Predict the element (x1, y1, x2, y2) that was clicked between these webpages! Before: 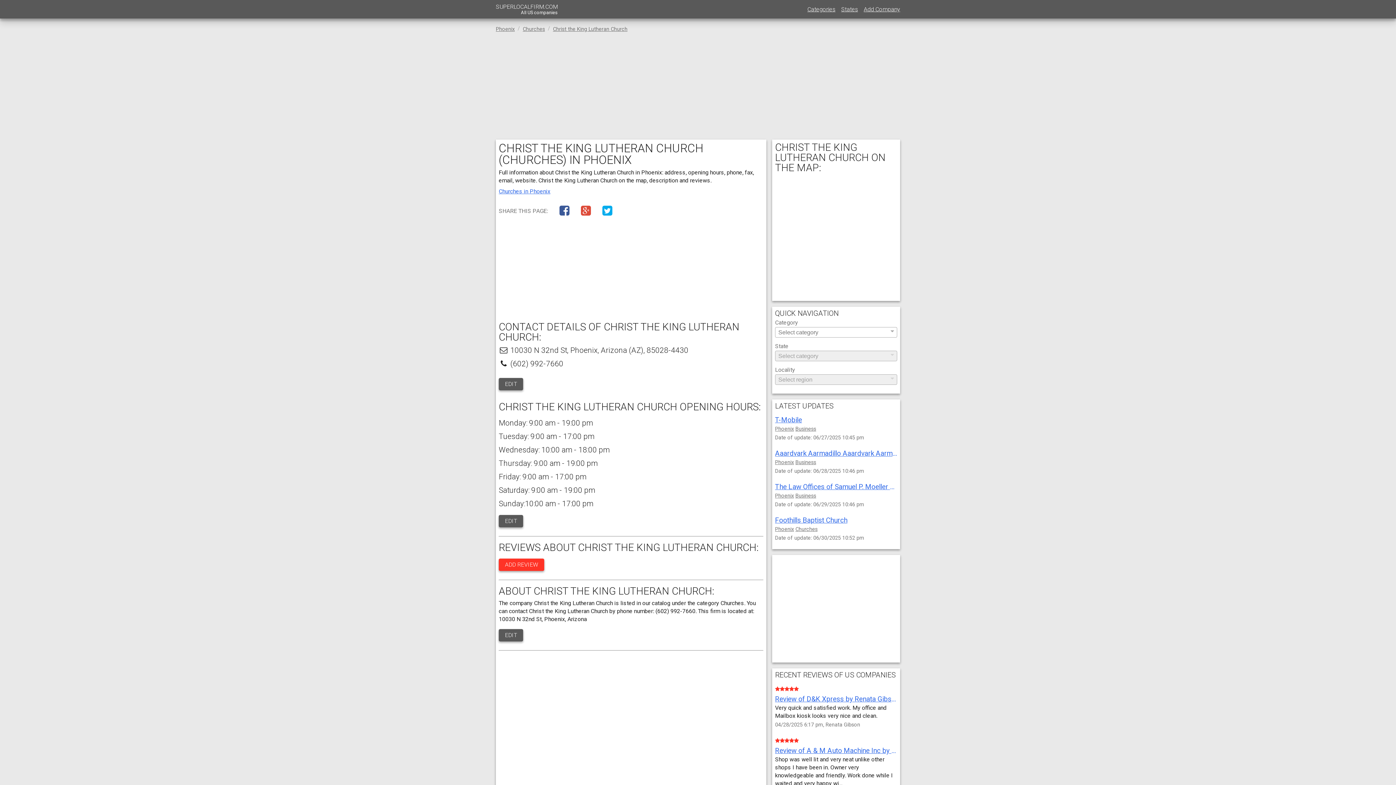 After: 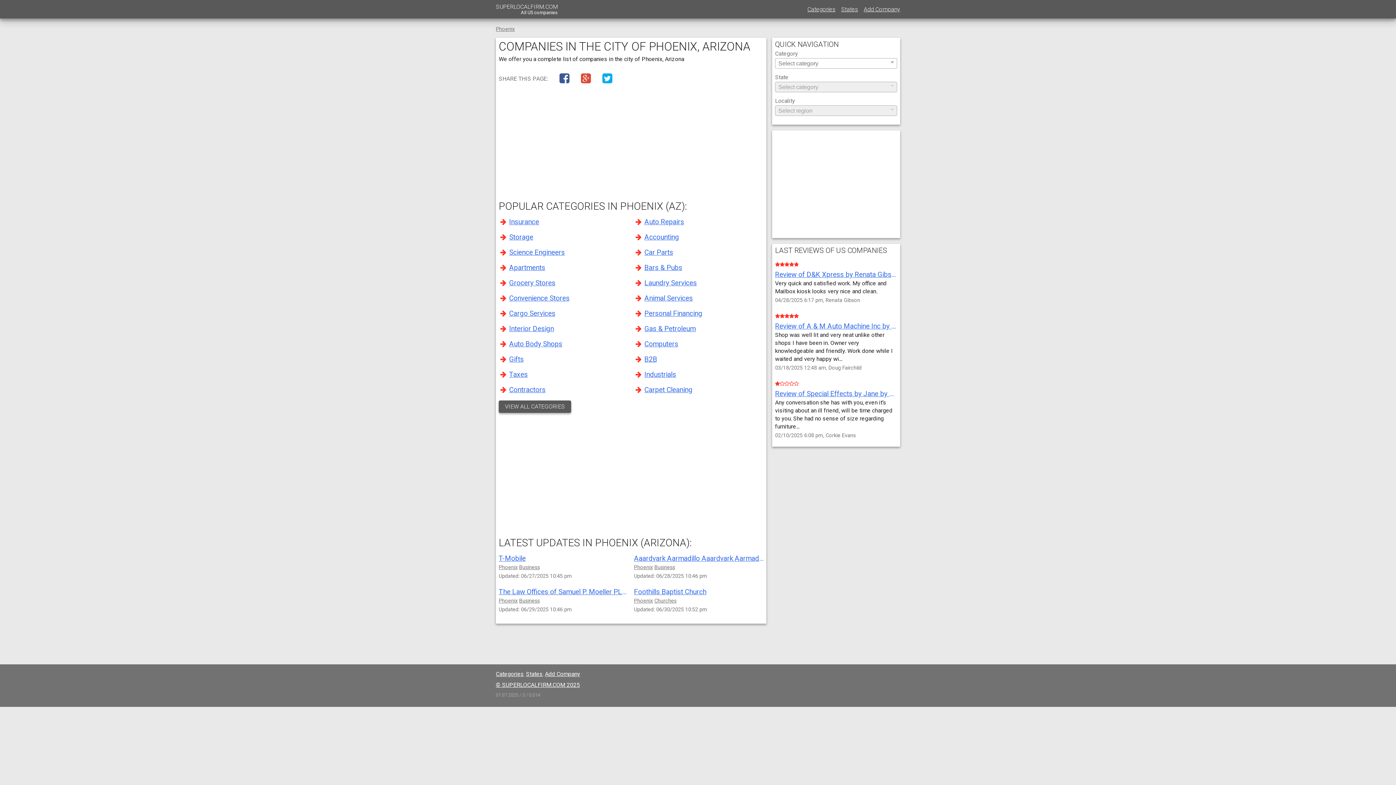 Action: bbox: (775, 493, 794, 499) label: Phoenix